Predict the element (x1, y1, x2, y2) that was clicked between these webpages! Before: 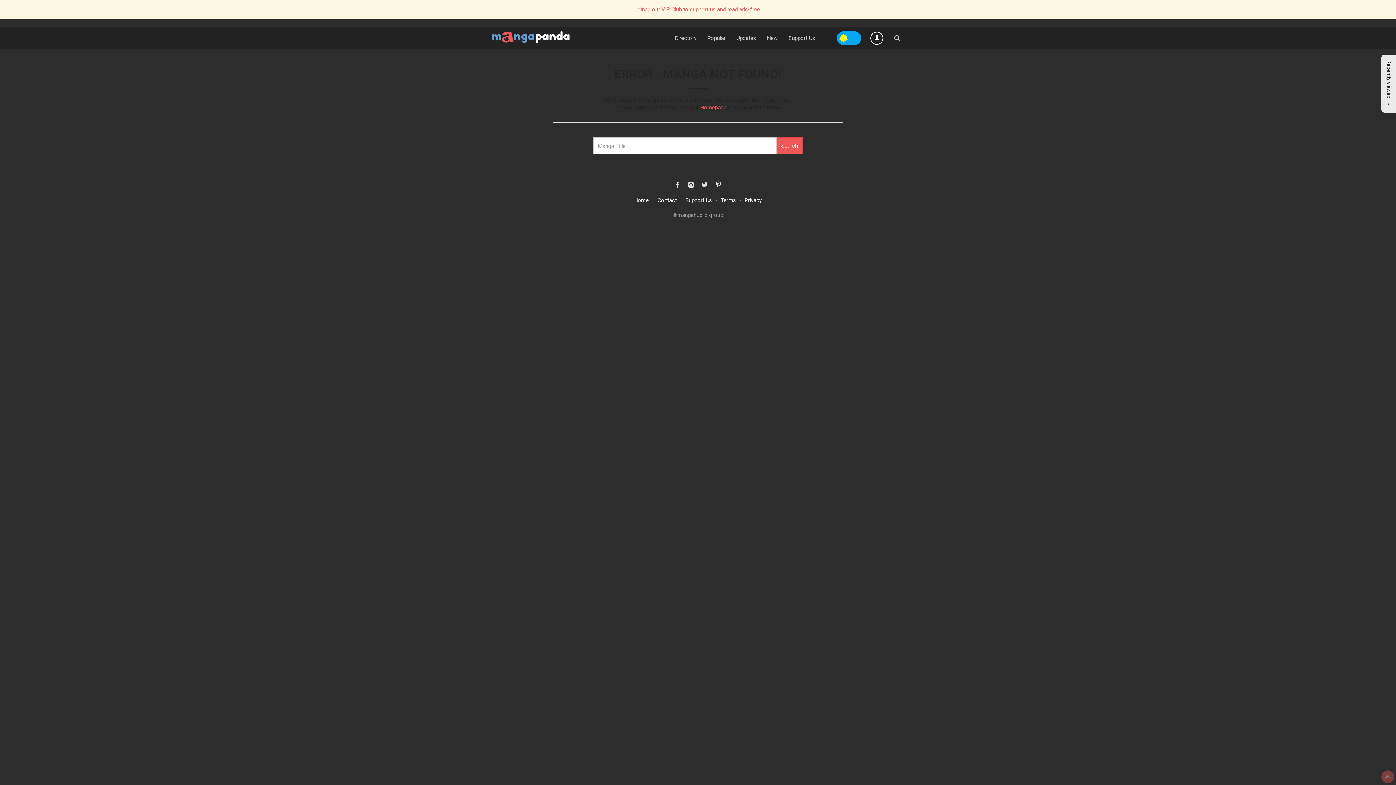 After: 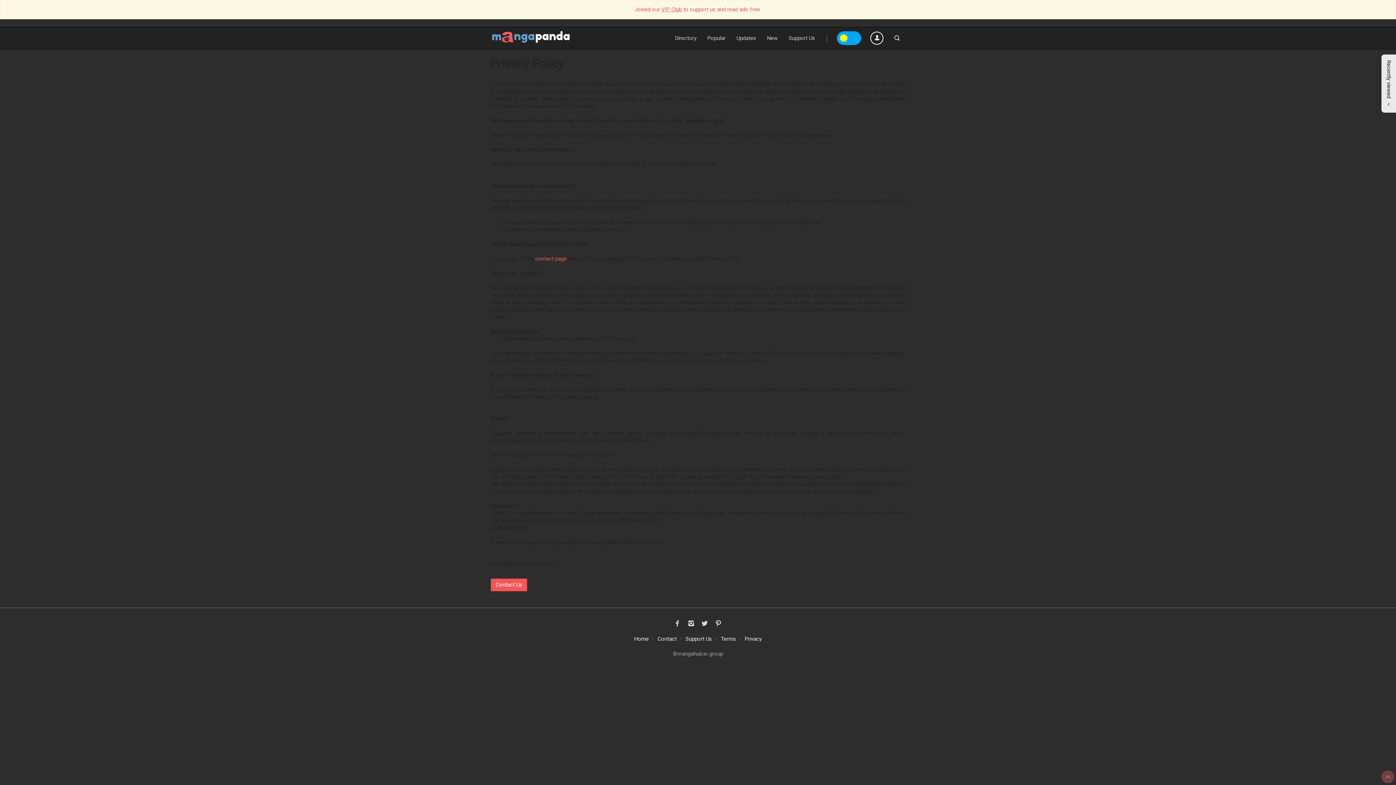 Action: bbox: (741, 193, 765, 207) label: Privacy